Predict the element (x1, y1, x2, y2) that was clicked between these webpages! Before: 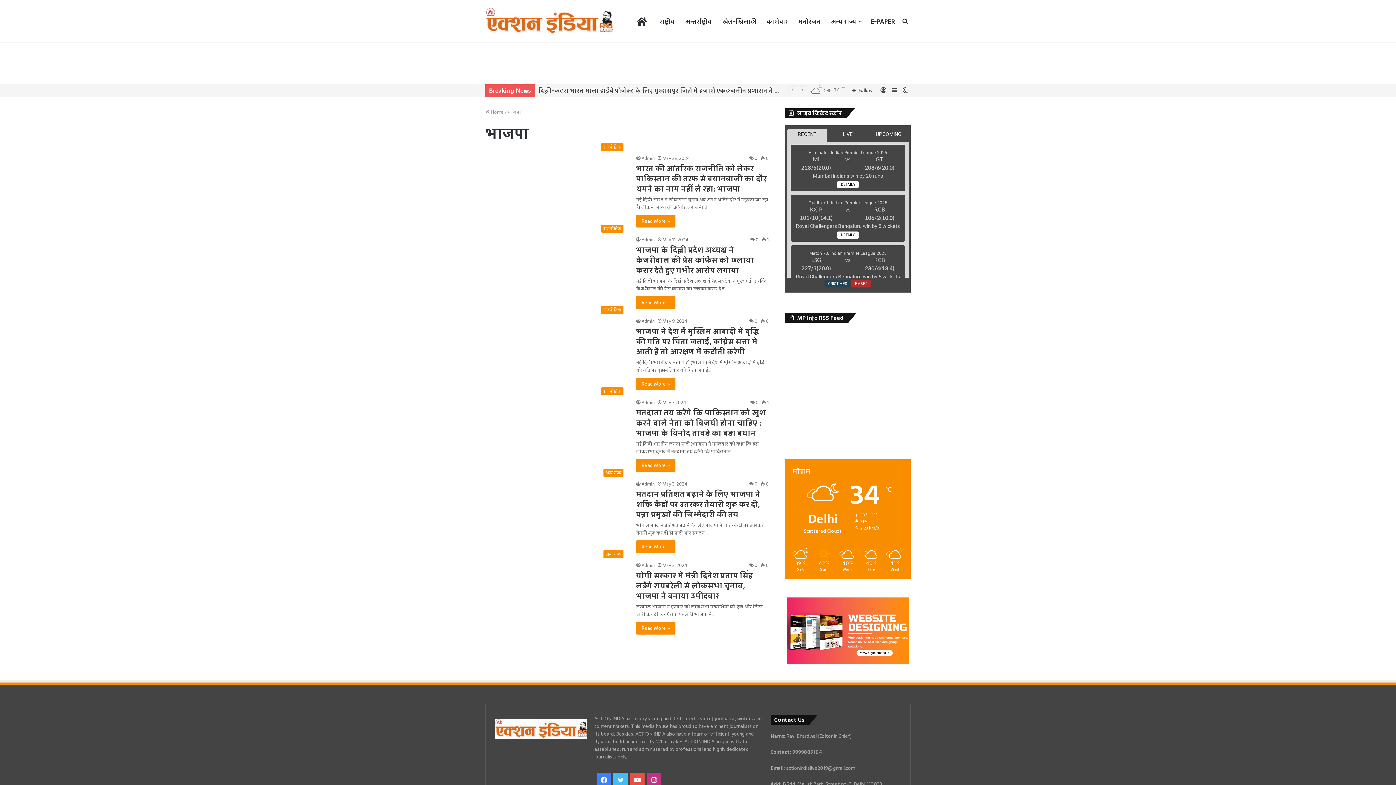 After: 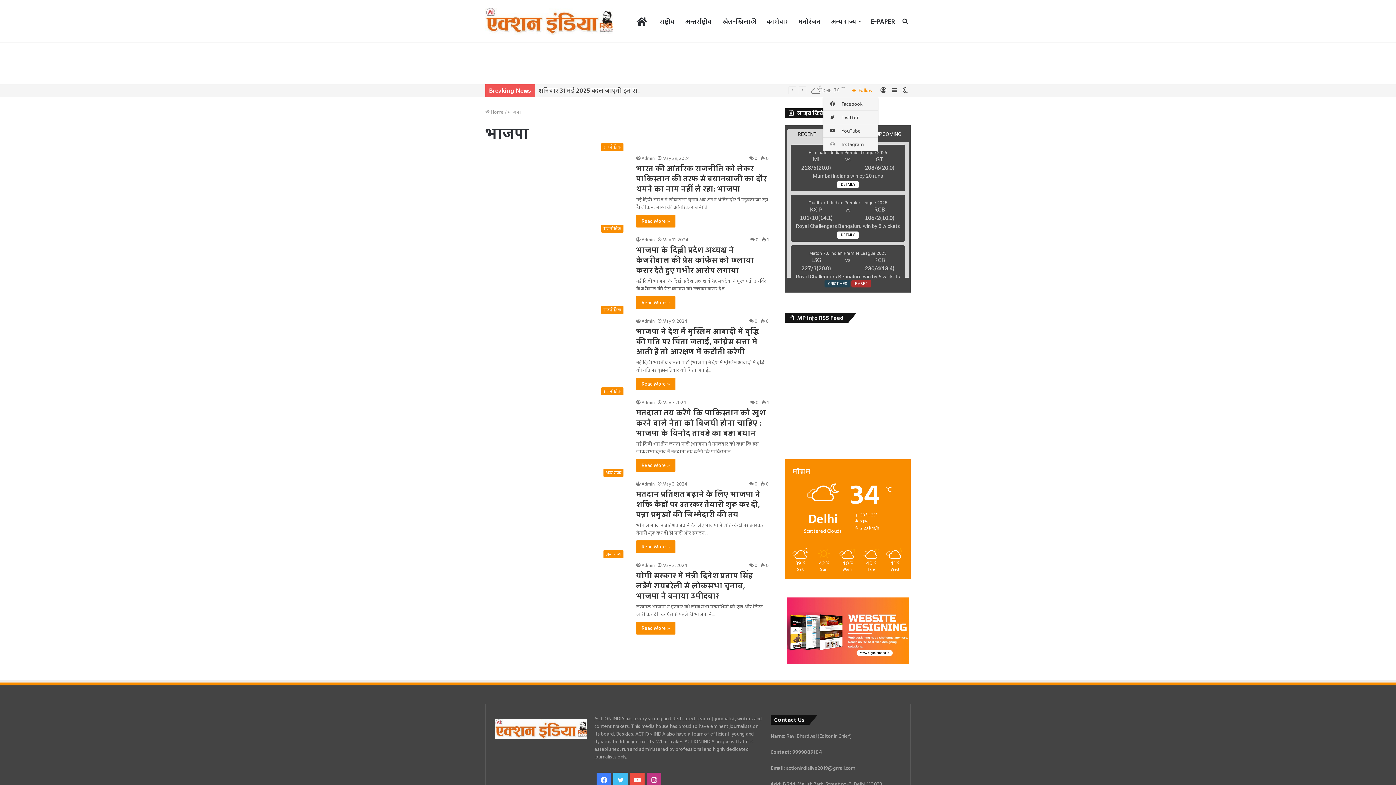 Action: label: Follow bbox: (846, 84, 878, 97)